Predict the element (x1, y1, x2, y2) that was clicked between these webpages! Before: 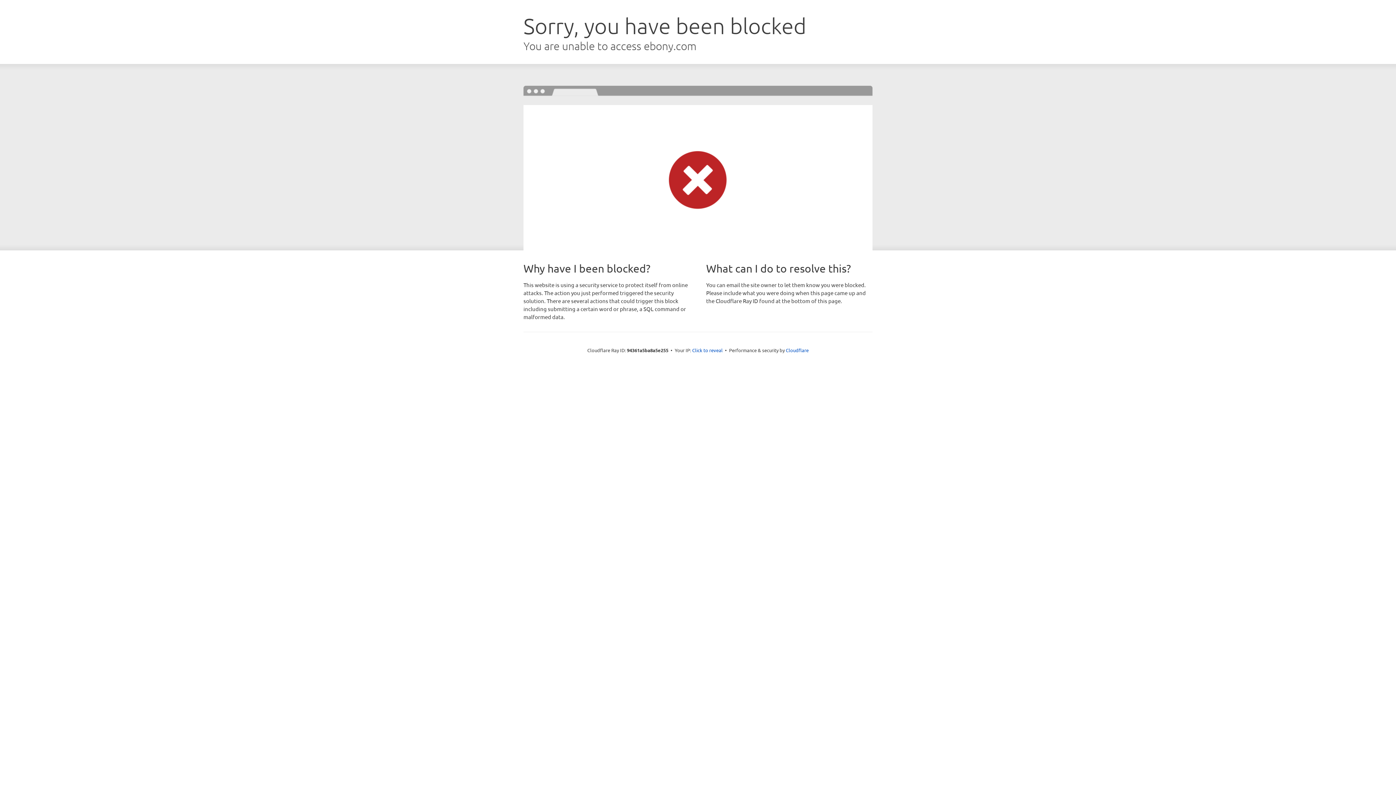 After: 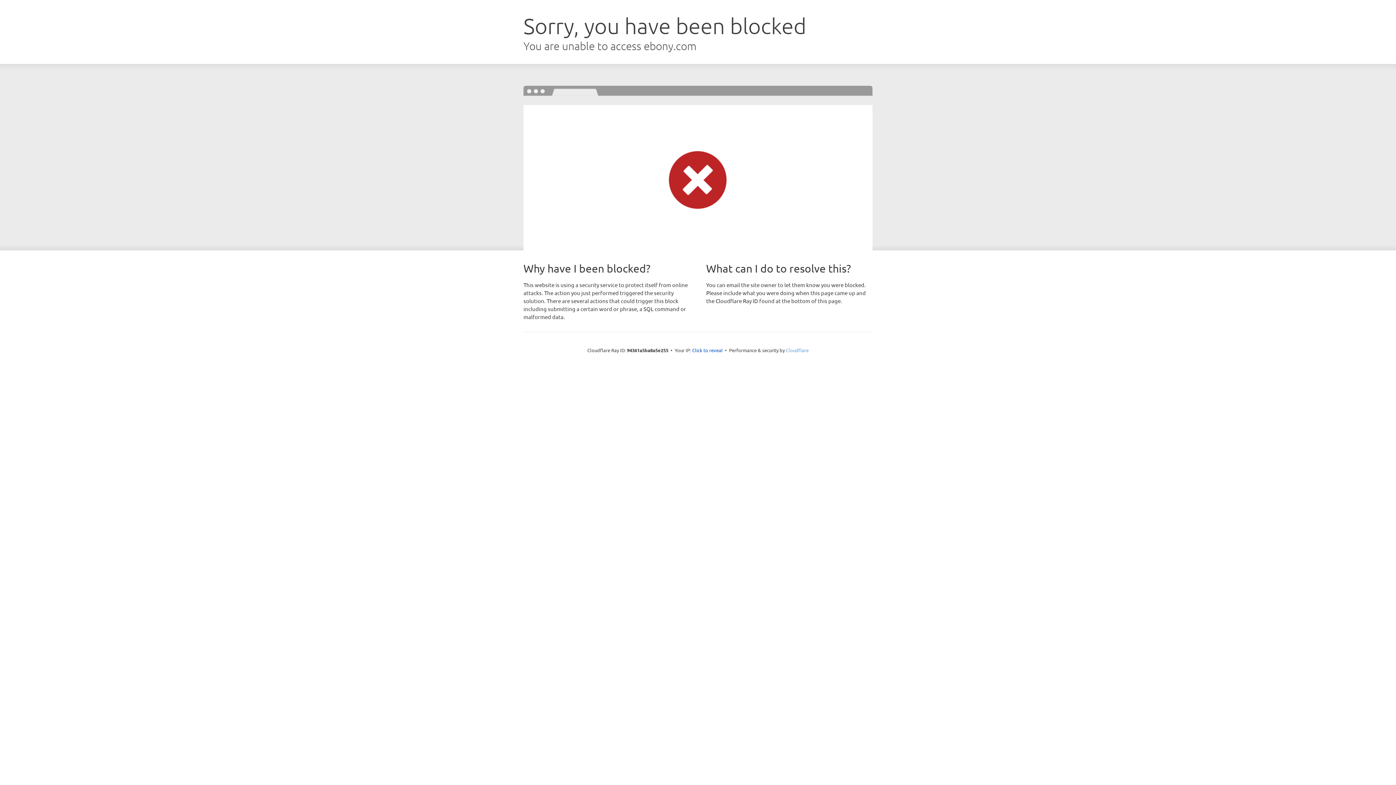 Action: bbox: (786, 347, 808, 353) label: Cloudflare